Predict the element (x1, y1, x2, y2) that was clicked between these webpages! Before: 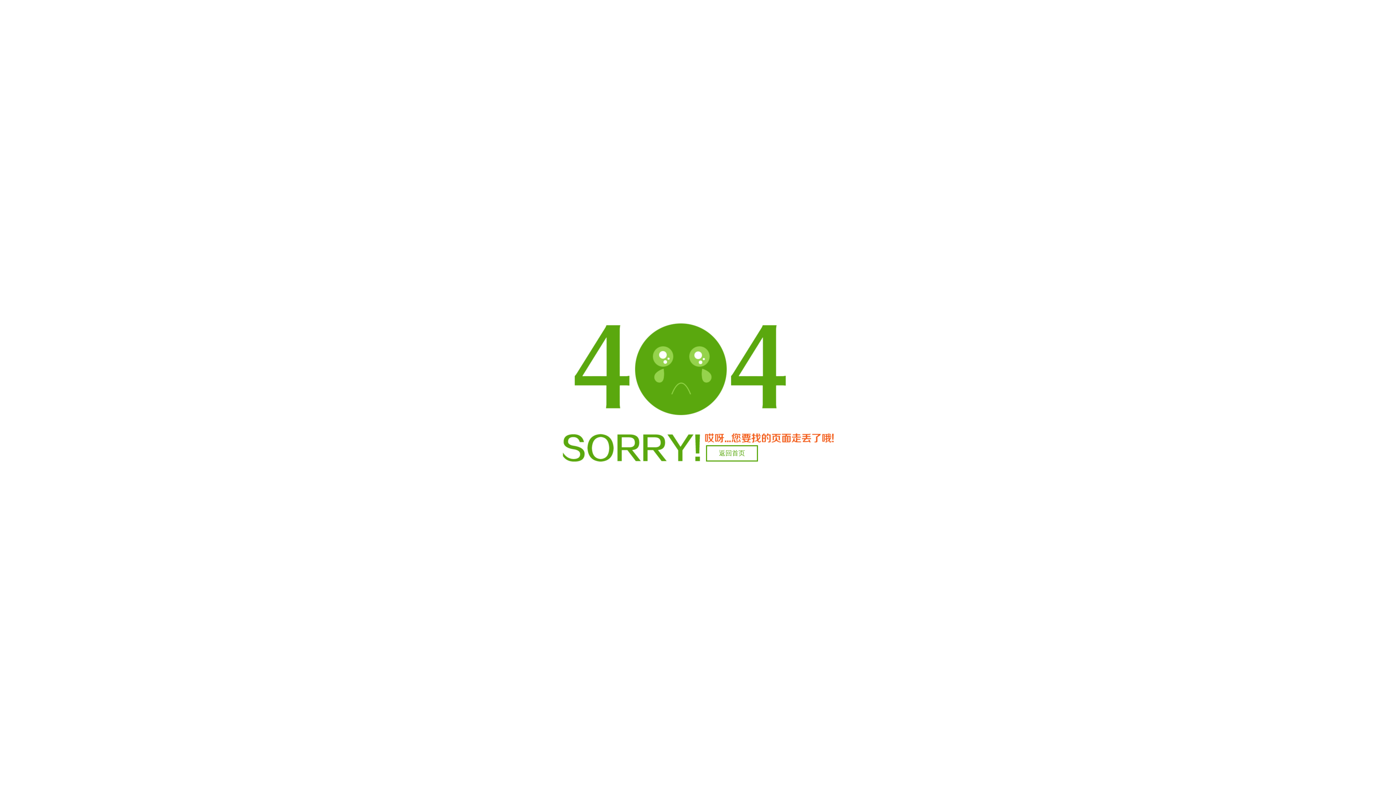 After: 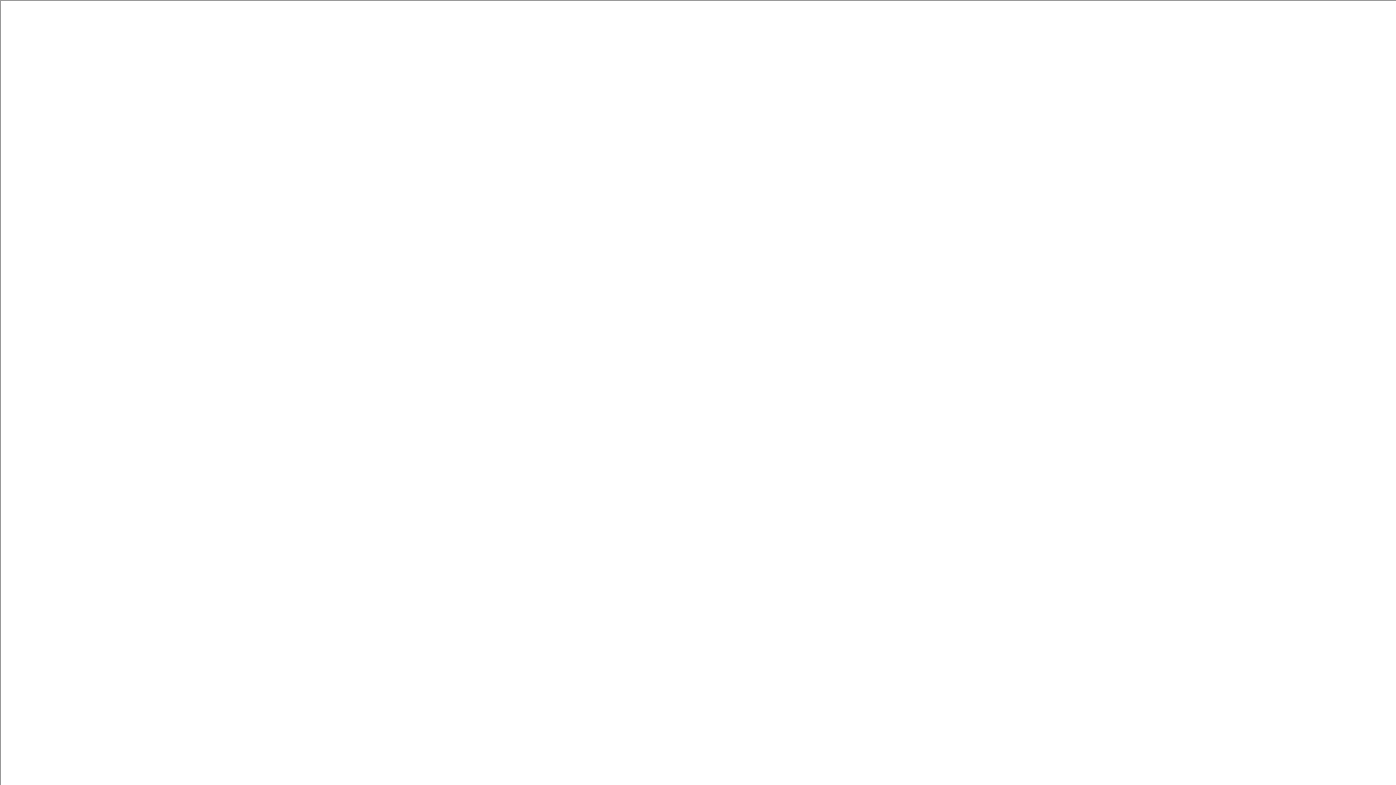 Action: bbox: (706, 445, 758, 461) label: 返回首页